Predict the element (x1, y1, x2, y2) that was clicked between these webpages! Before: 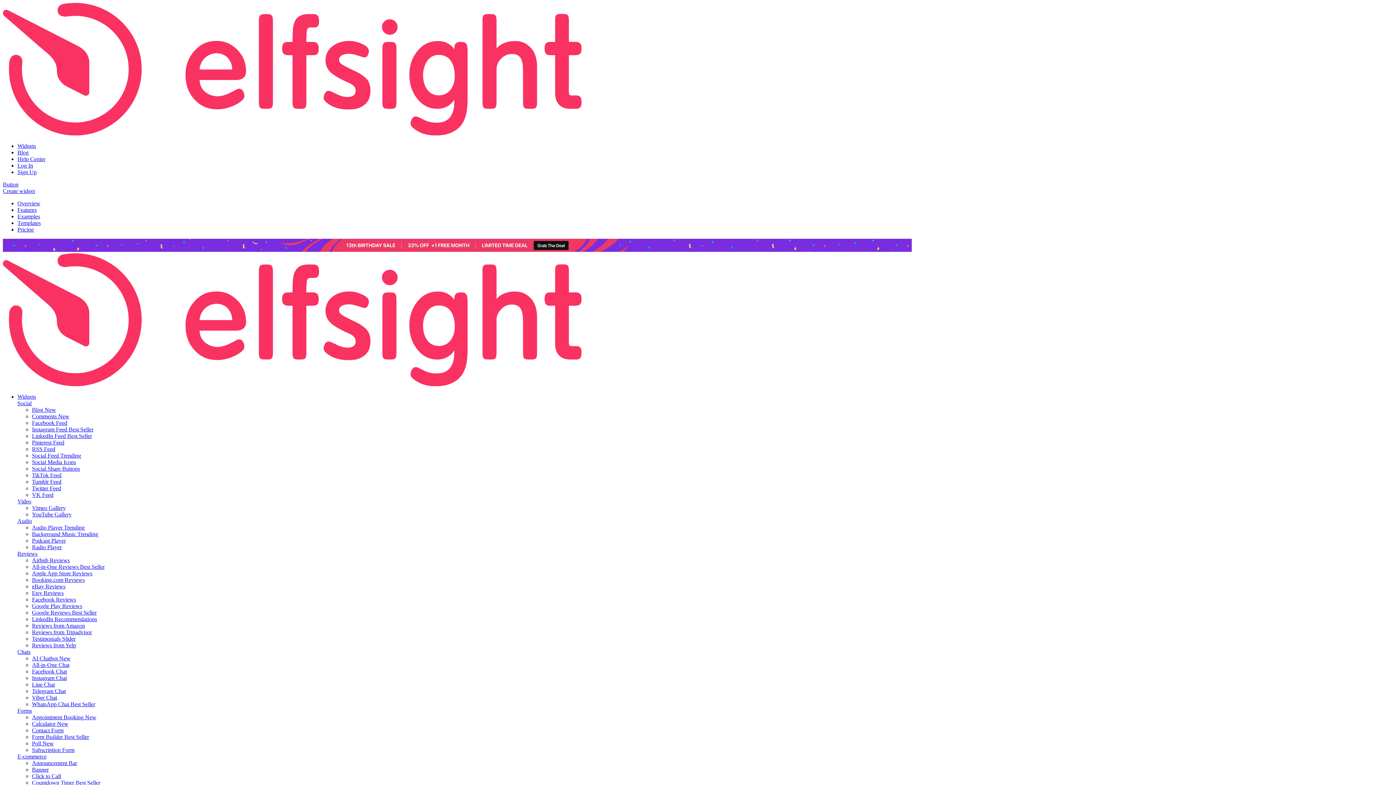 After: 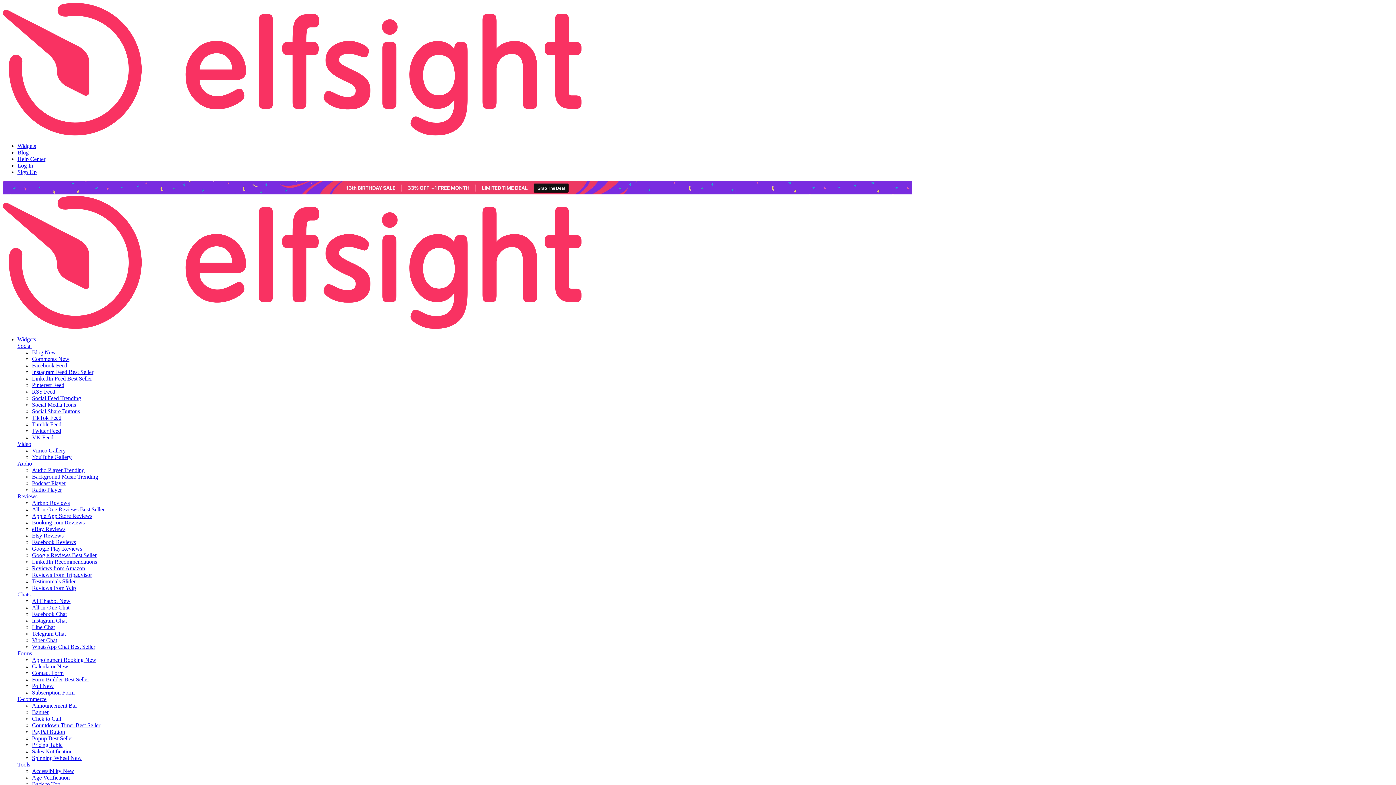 Action: bbox: (17, 143, 36, 149) label: Widgets